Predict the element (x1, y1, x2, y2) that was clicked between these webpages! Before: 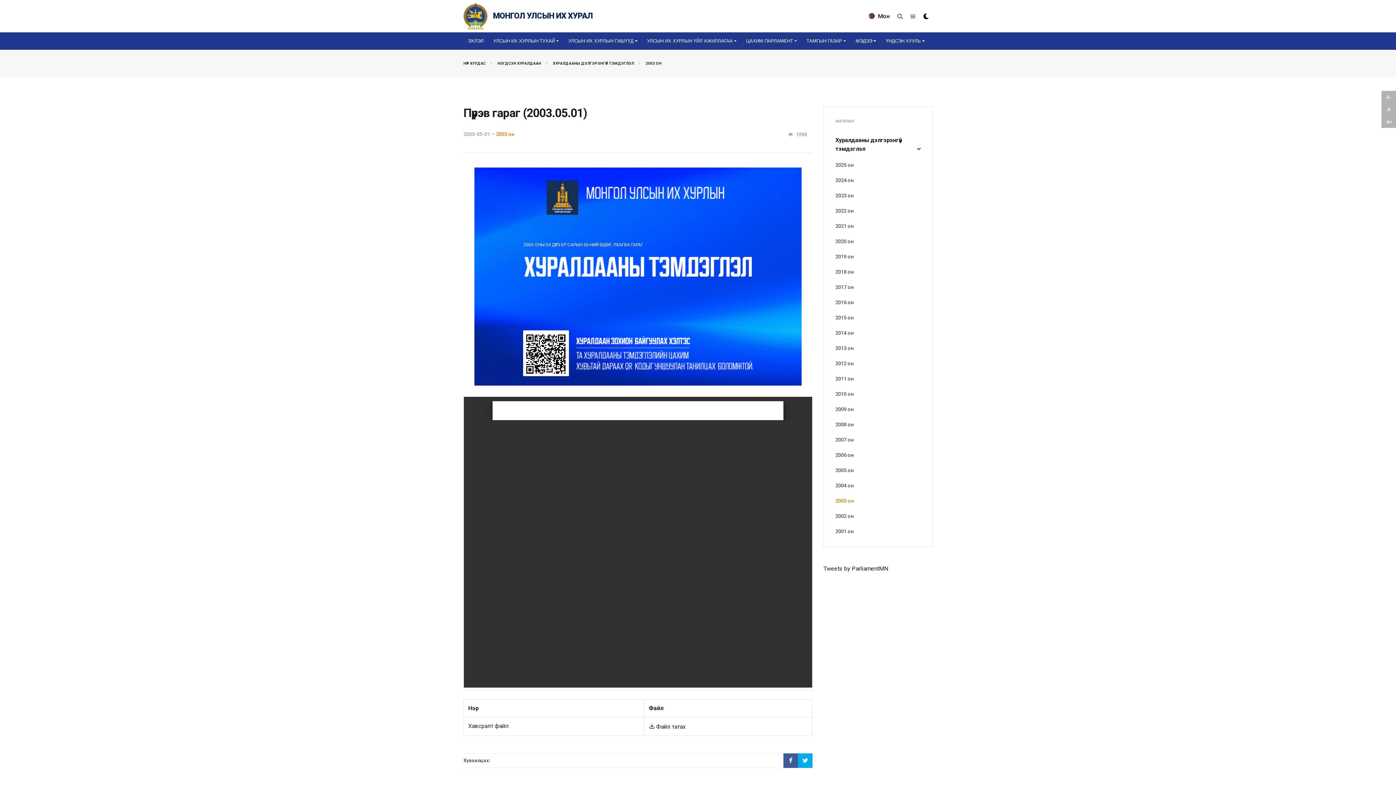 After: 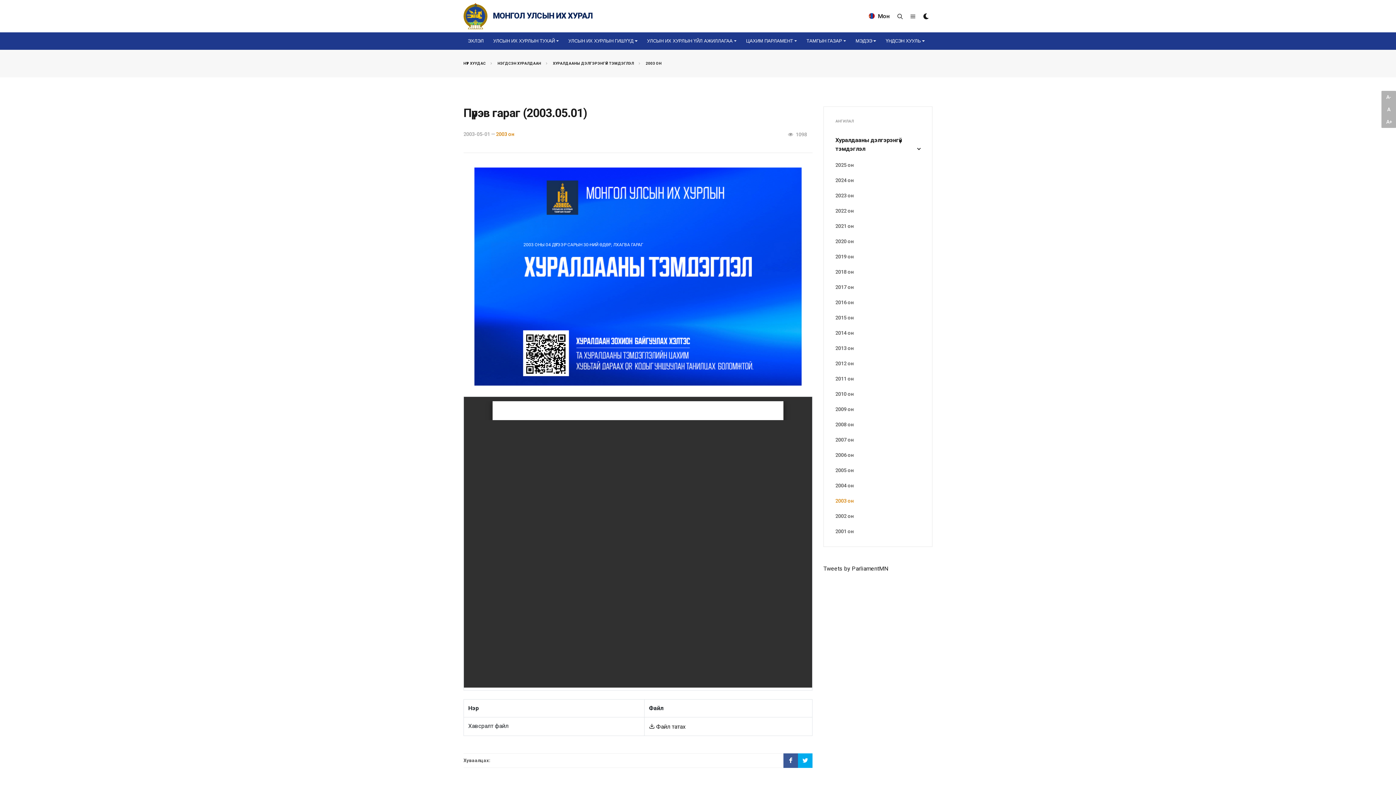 Action: bbox: (783, 753, 798, 768)